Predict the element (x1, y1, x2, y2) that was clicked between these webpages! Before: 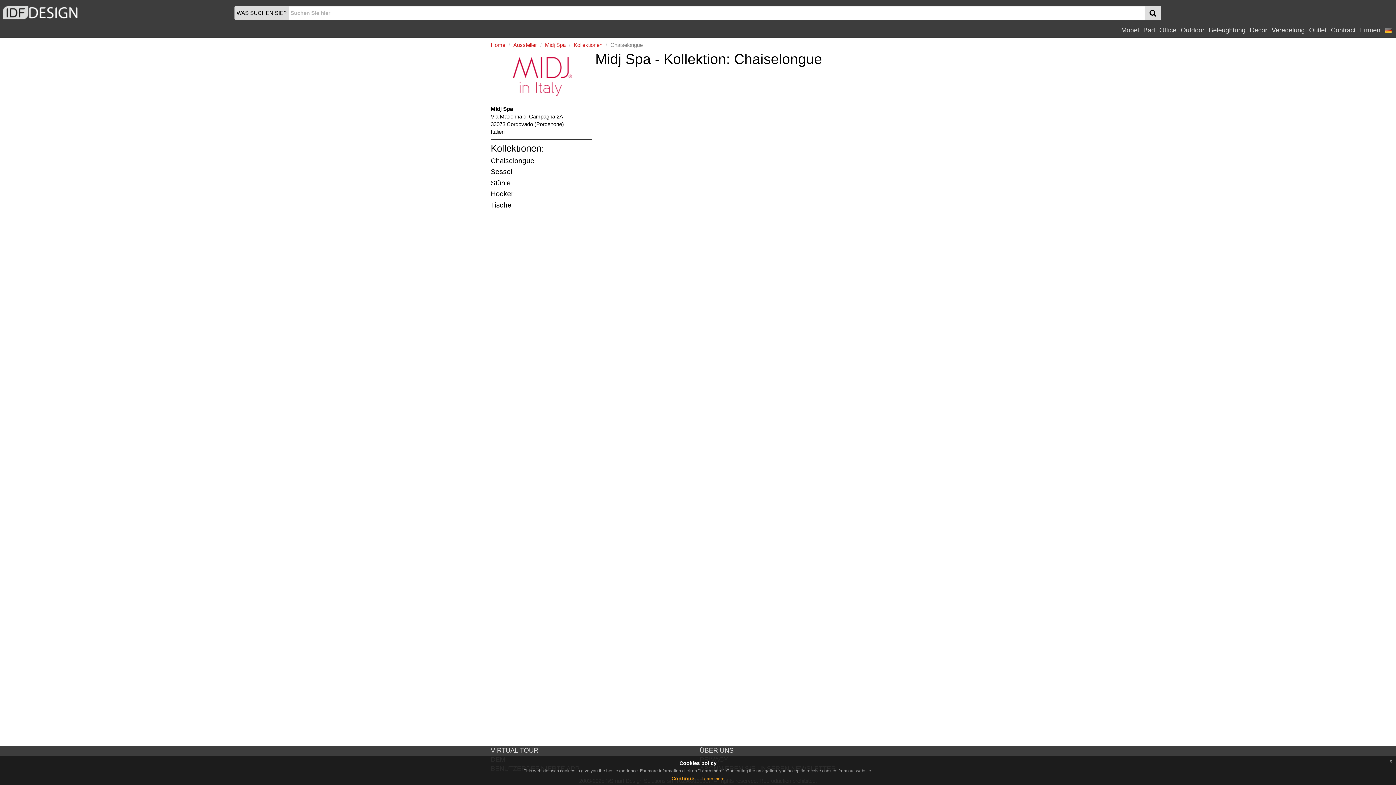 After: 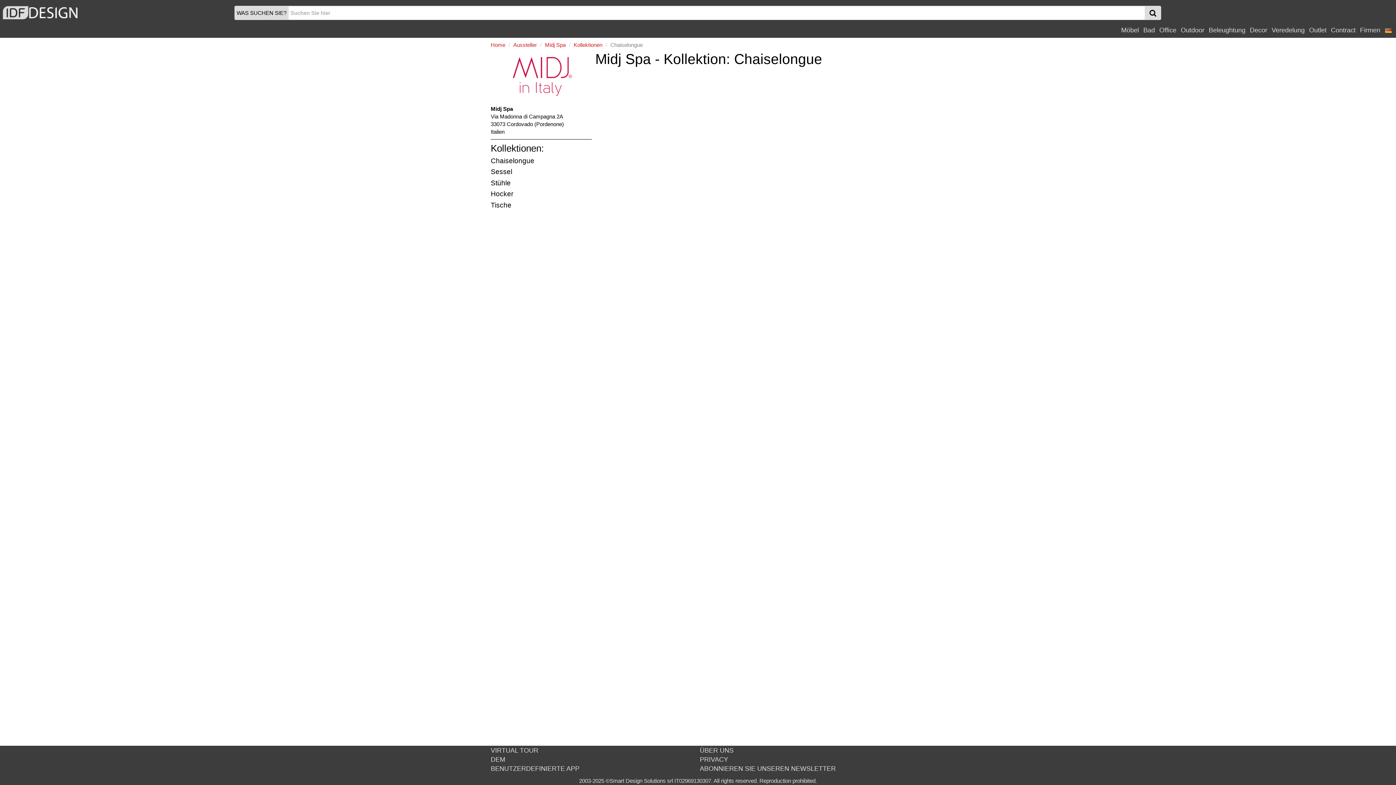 Action: bbox: (1386, 756, 1396, 766) label: x